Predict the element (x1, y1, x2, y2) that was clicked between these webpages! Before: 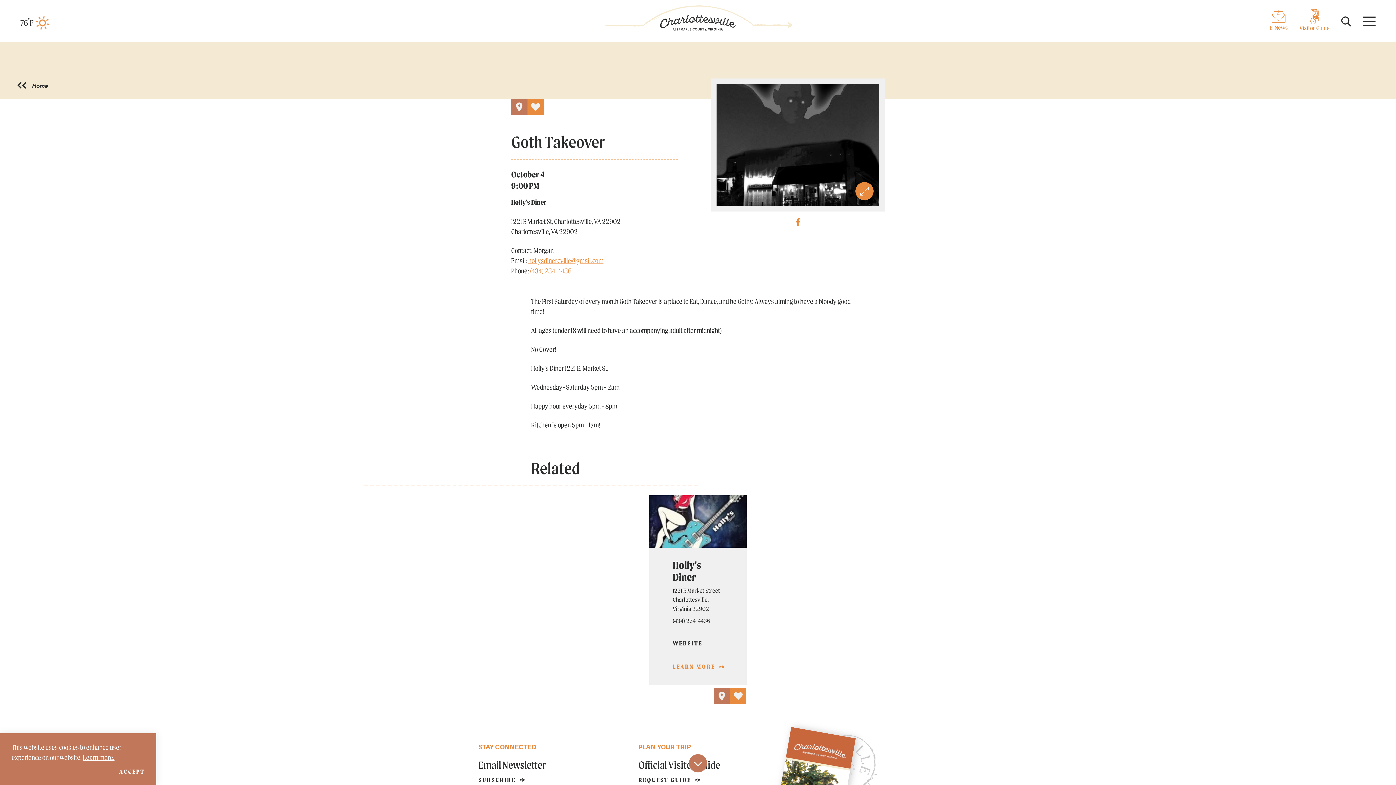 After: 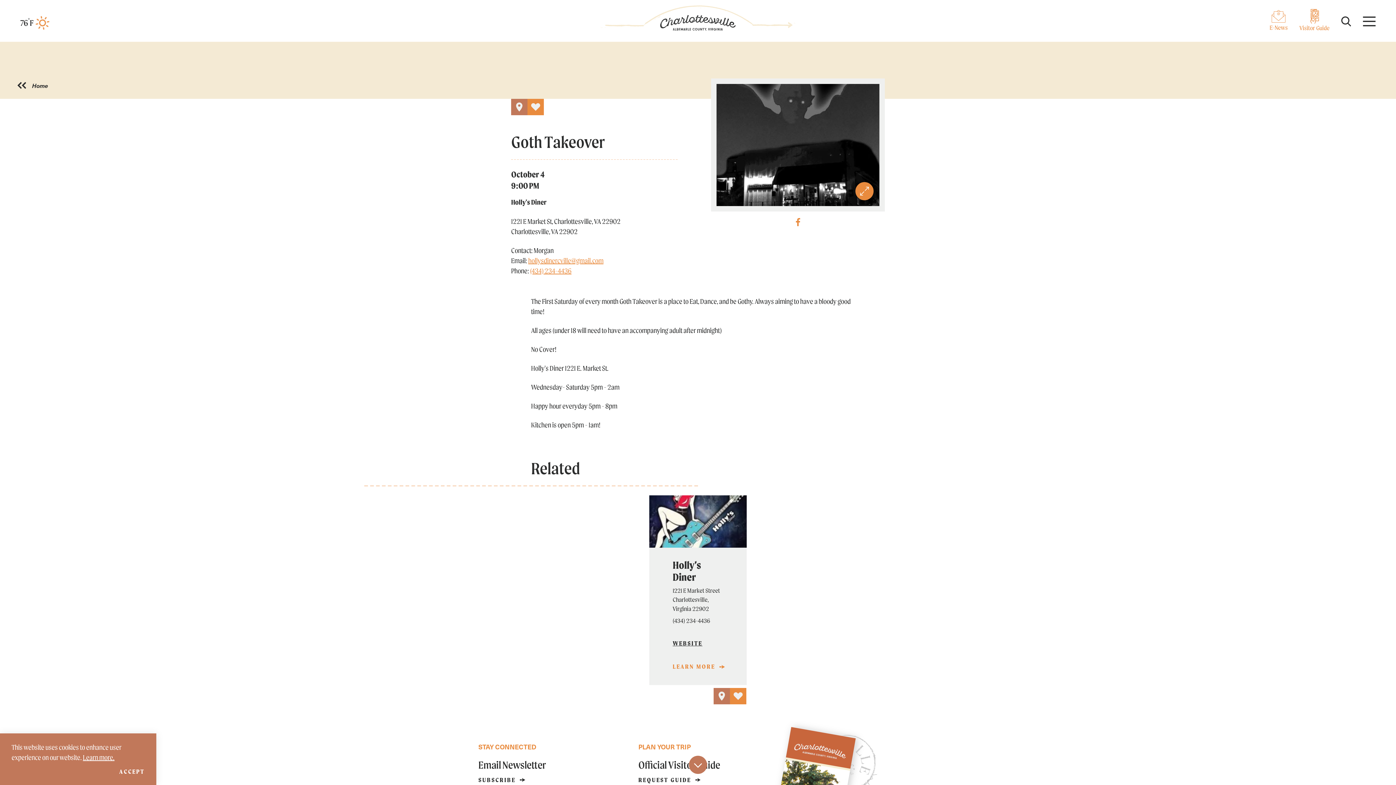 Action: bbox: (793, 217, 802, 227)